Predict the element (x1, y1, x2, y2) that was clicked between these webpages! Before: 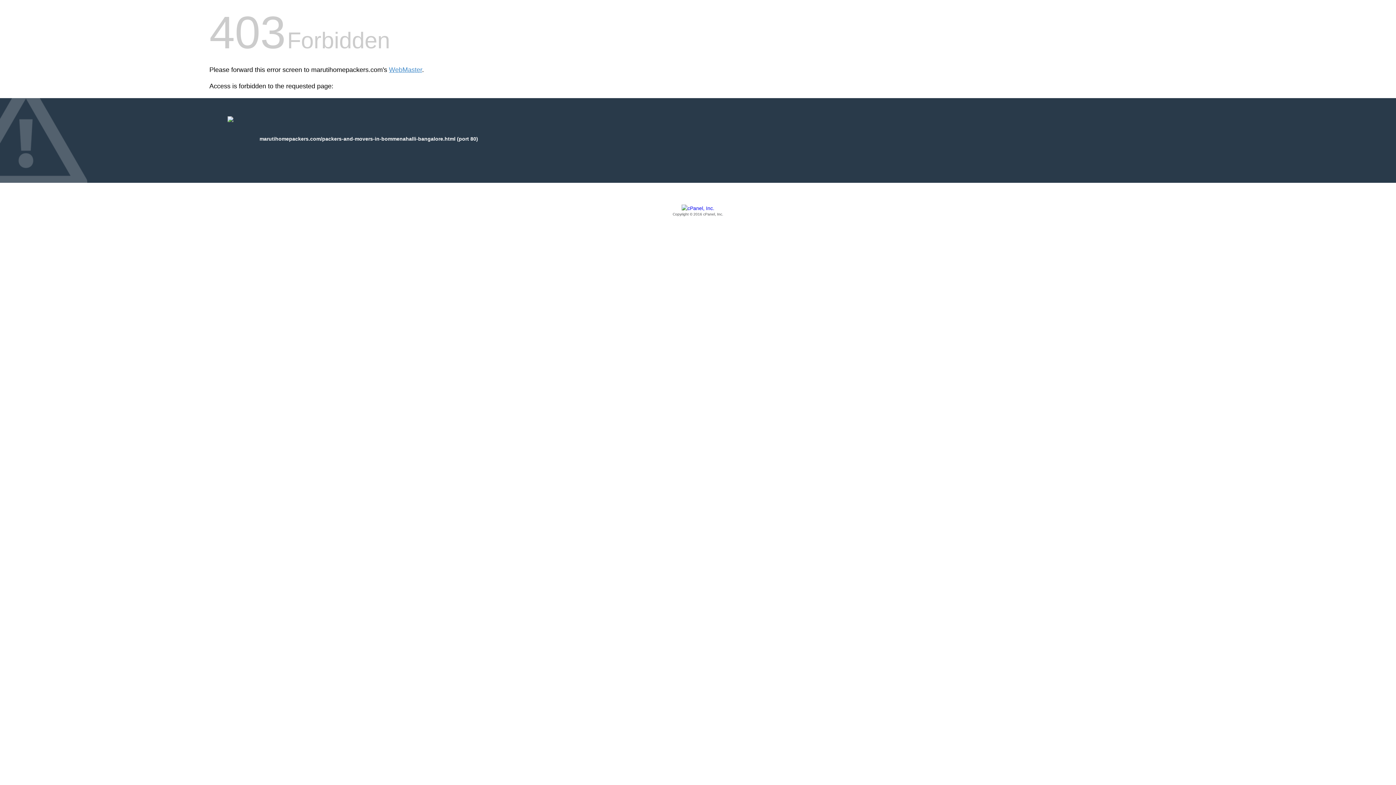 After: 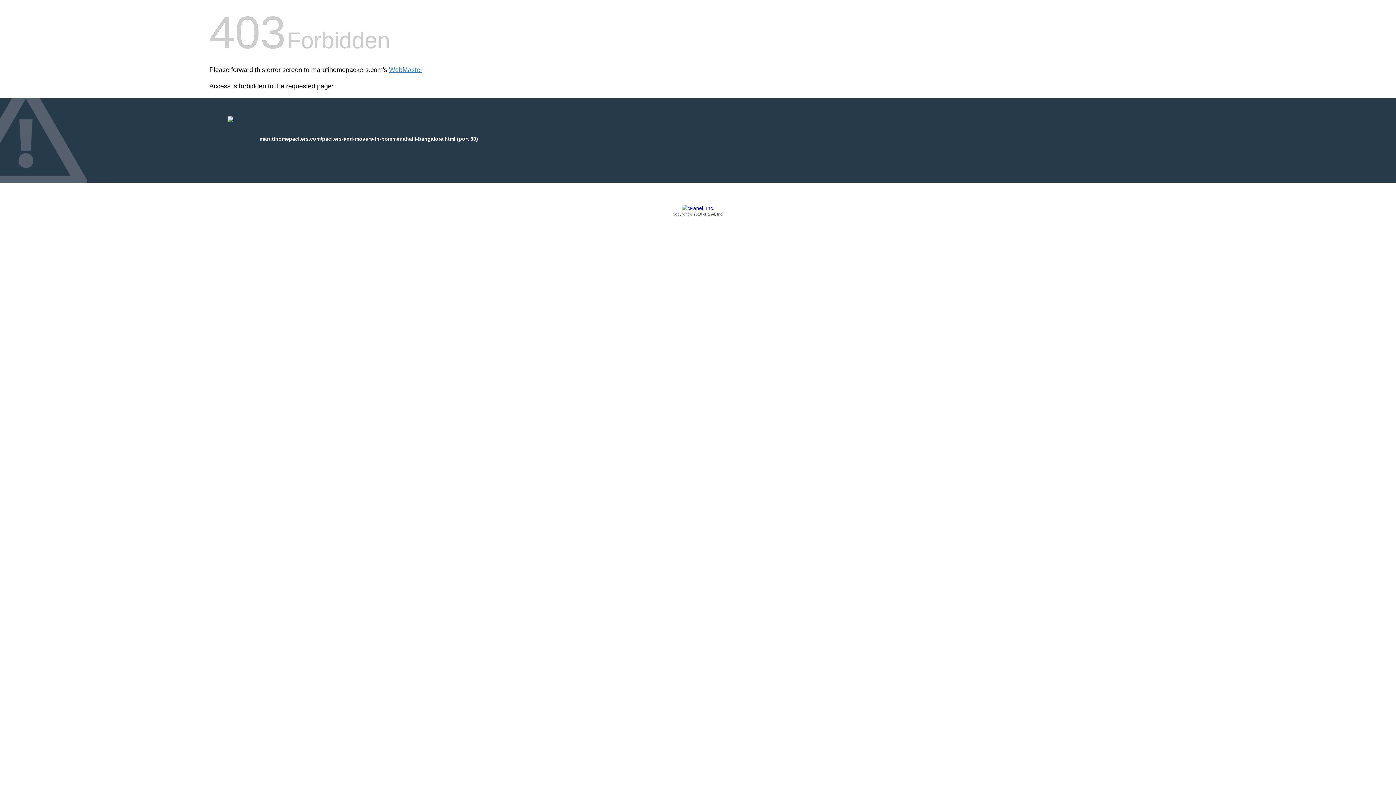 Action: label: Copyright © 2016 cPanel, Inc. bbox: (209, 205, 1186, 217)